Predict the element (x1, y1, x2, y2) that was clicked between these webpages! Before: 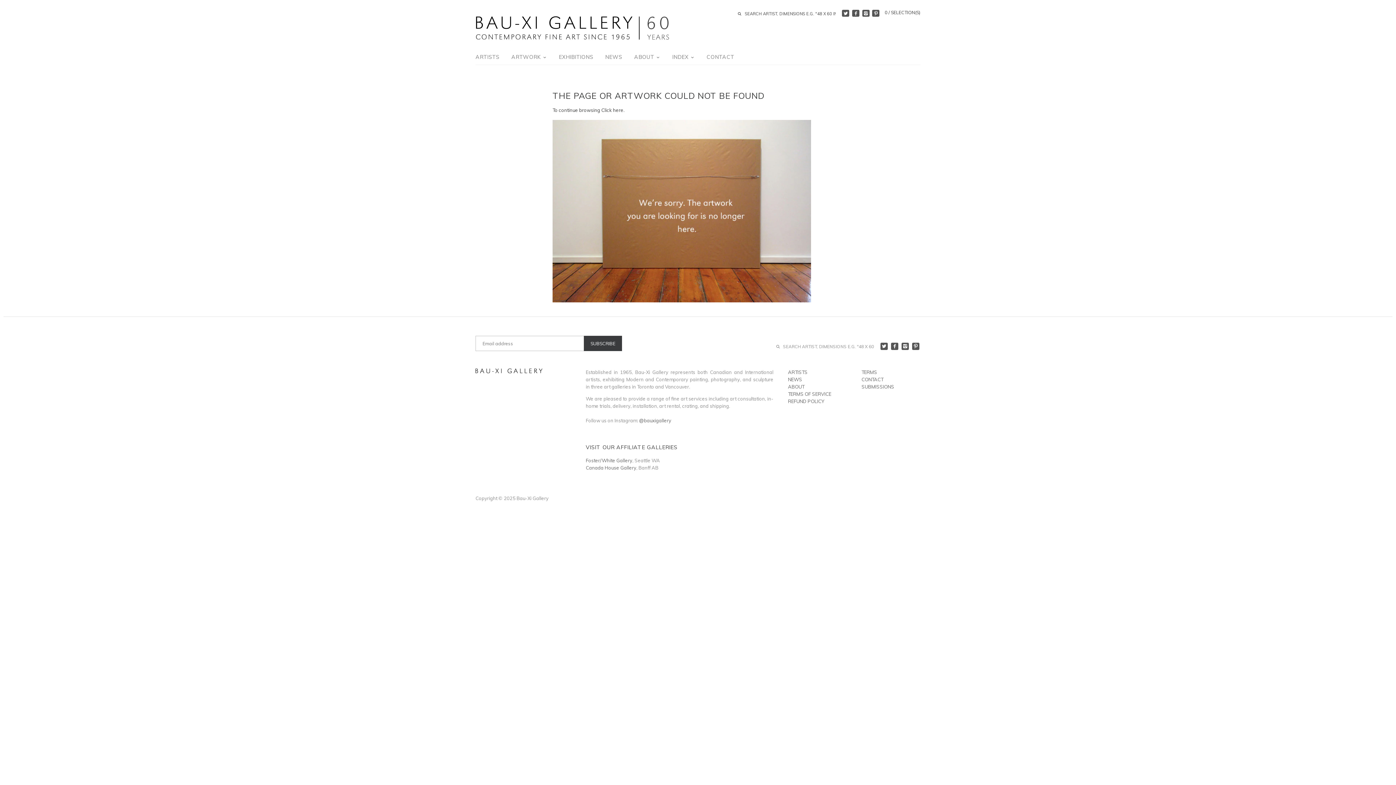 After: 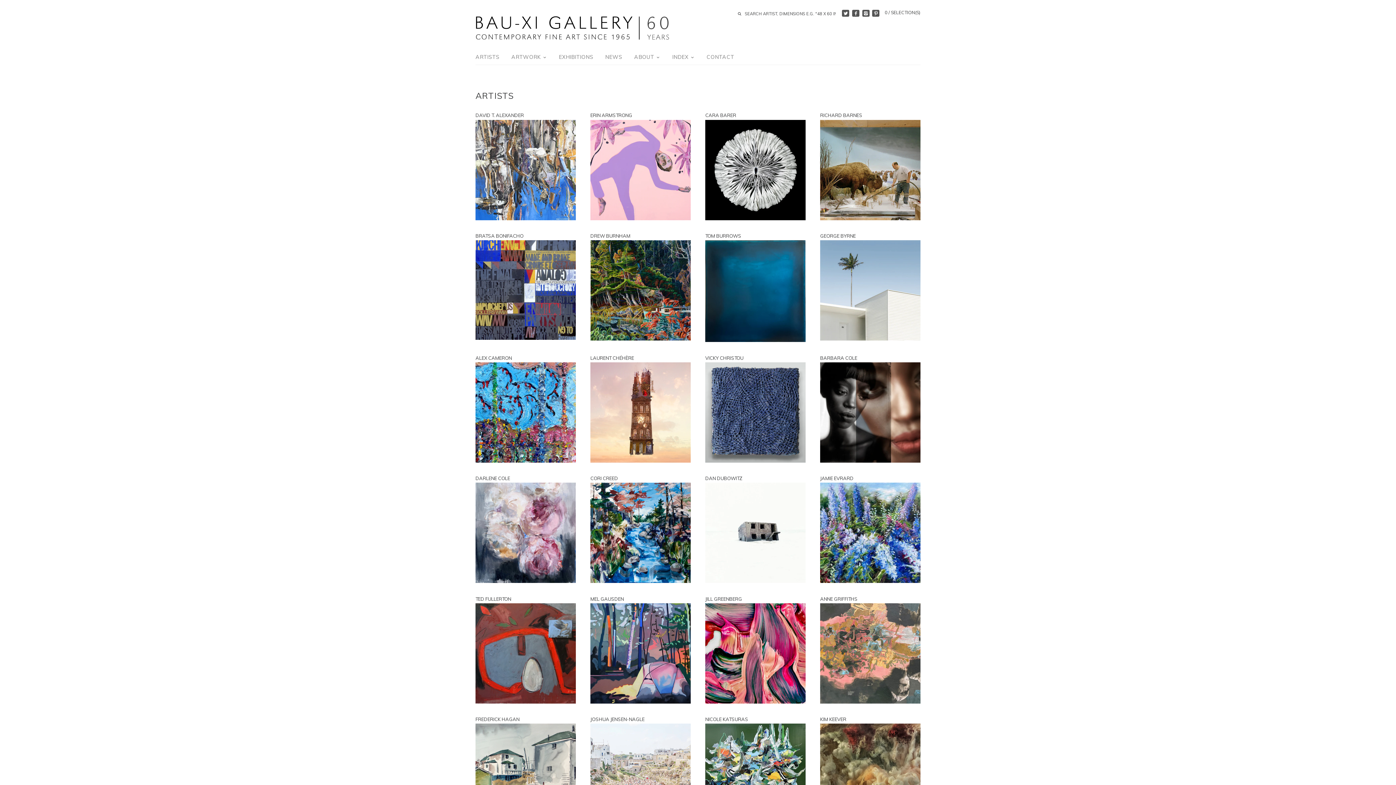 Action: bbox: (788, 369, 807, 375) label: ARTISTS